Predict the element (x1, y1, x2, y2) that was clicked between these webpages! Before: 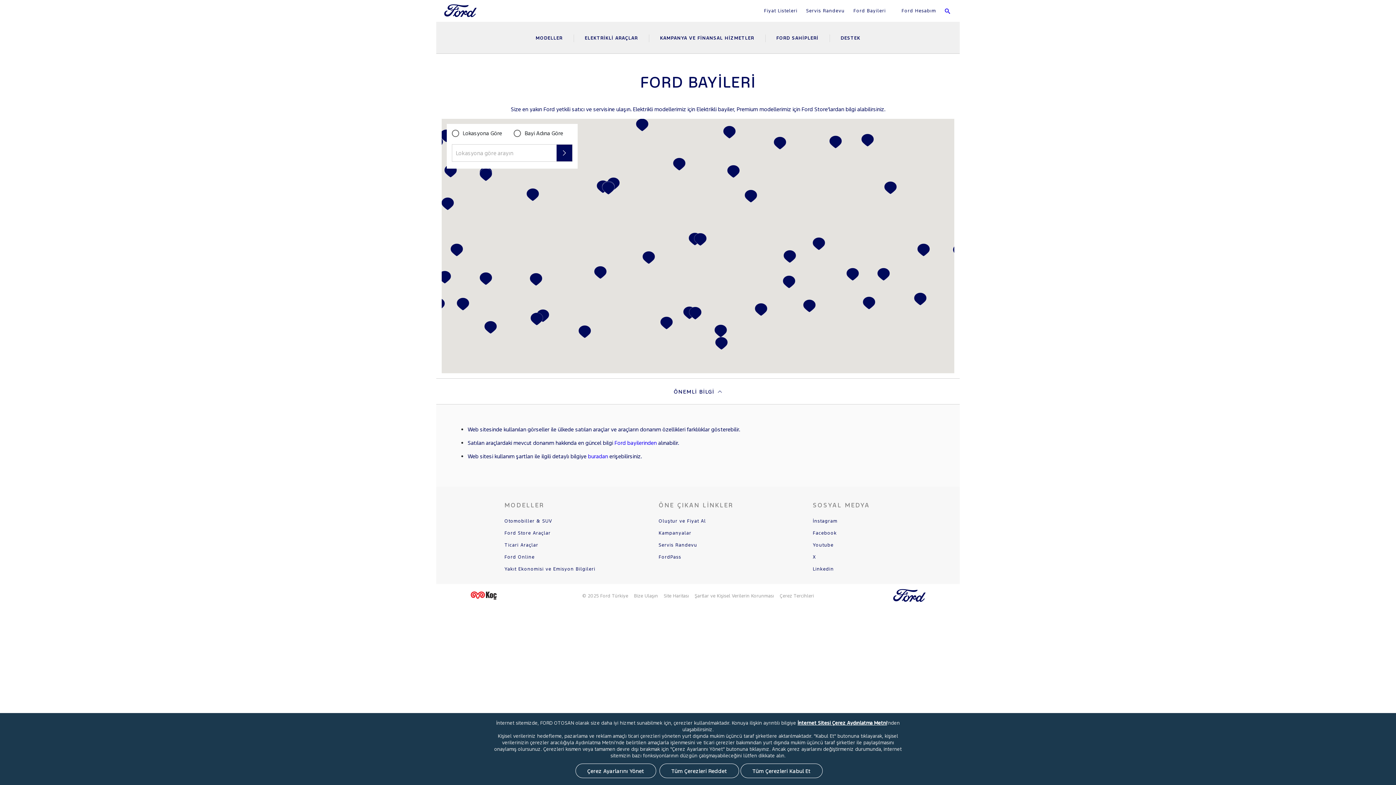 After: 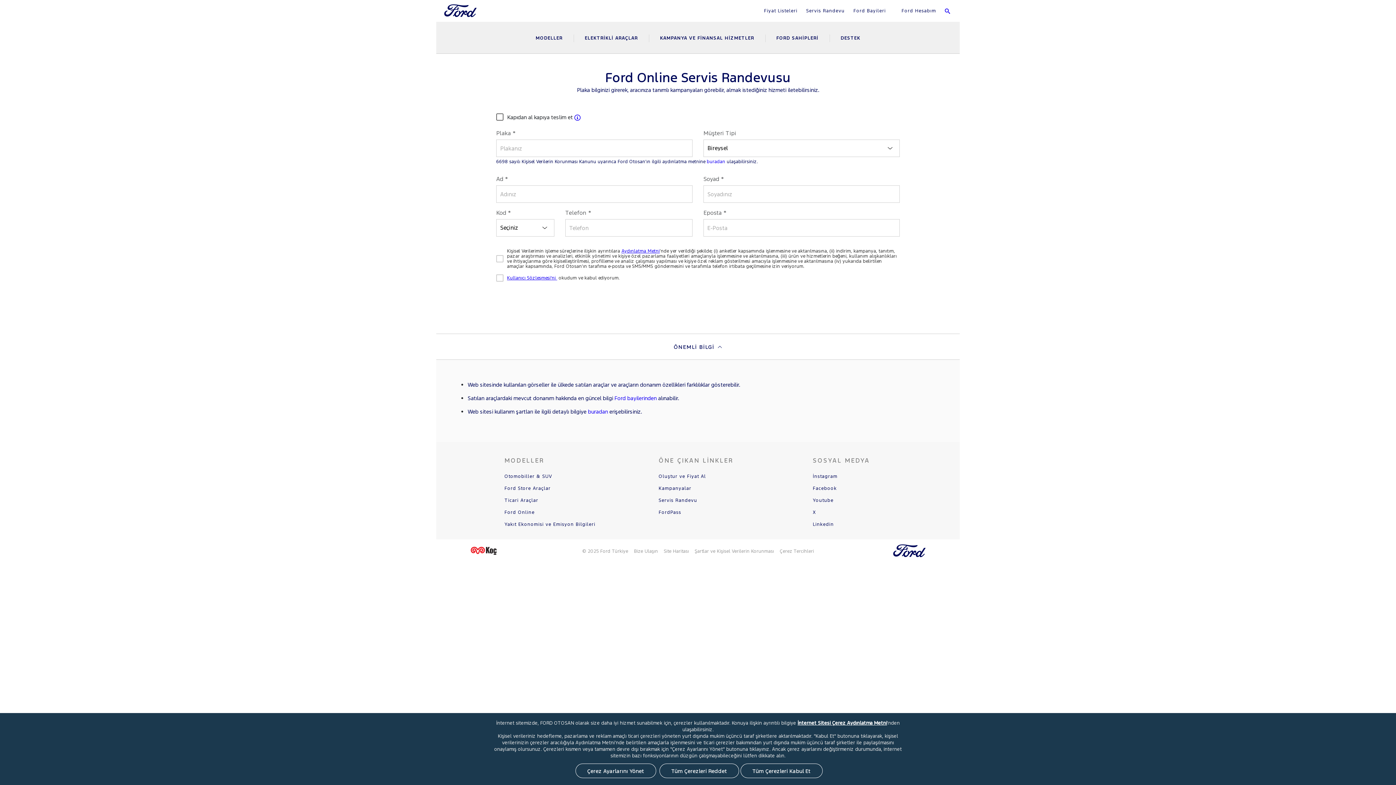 Action: bbox: (658, 542, 697, 548) label: Servis Randevu